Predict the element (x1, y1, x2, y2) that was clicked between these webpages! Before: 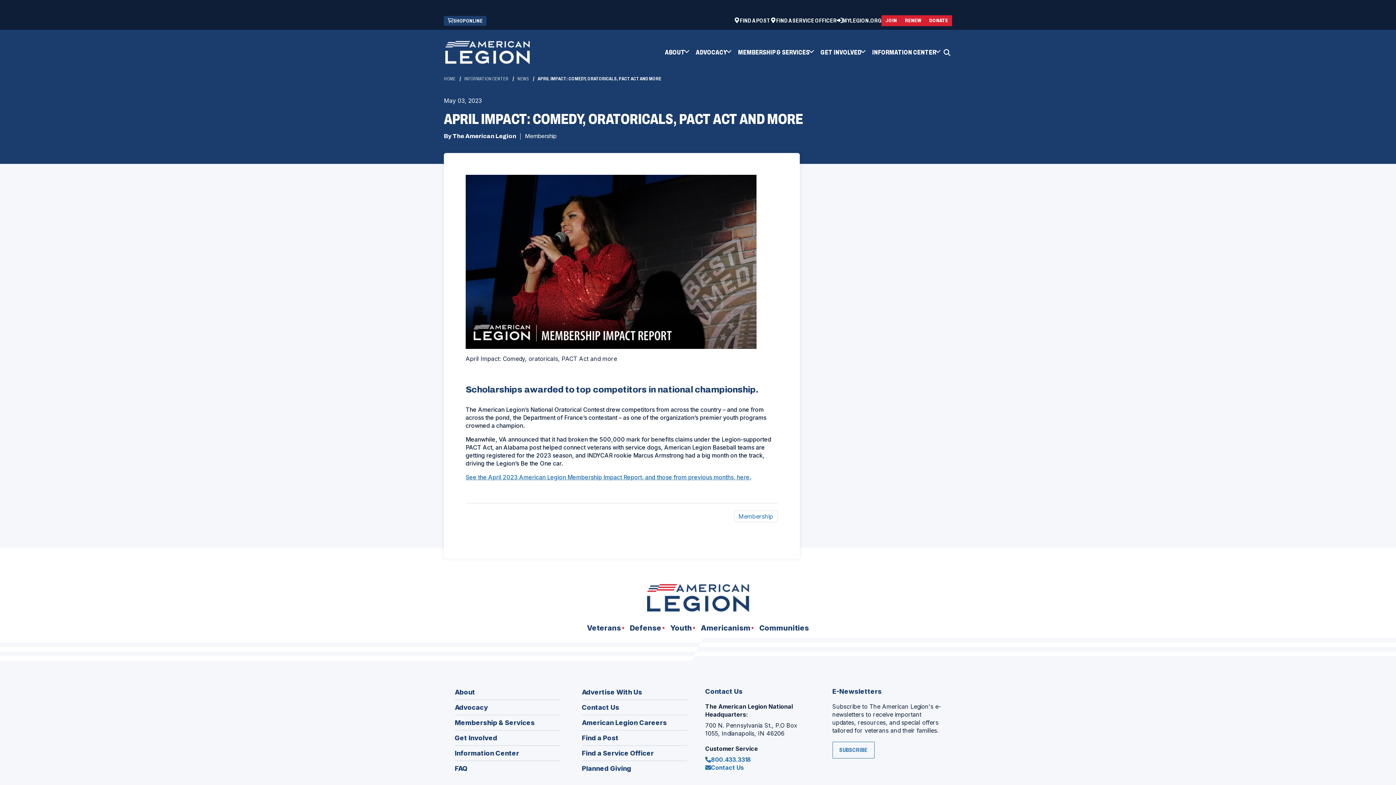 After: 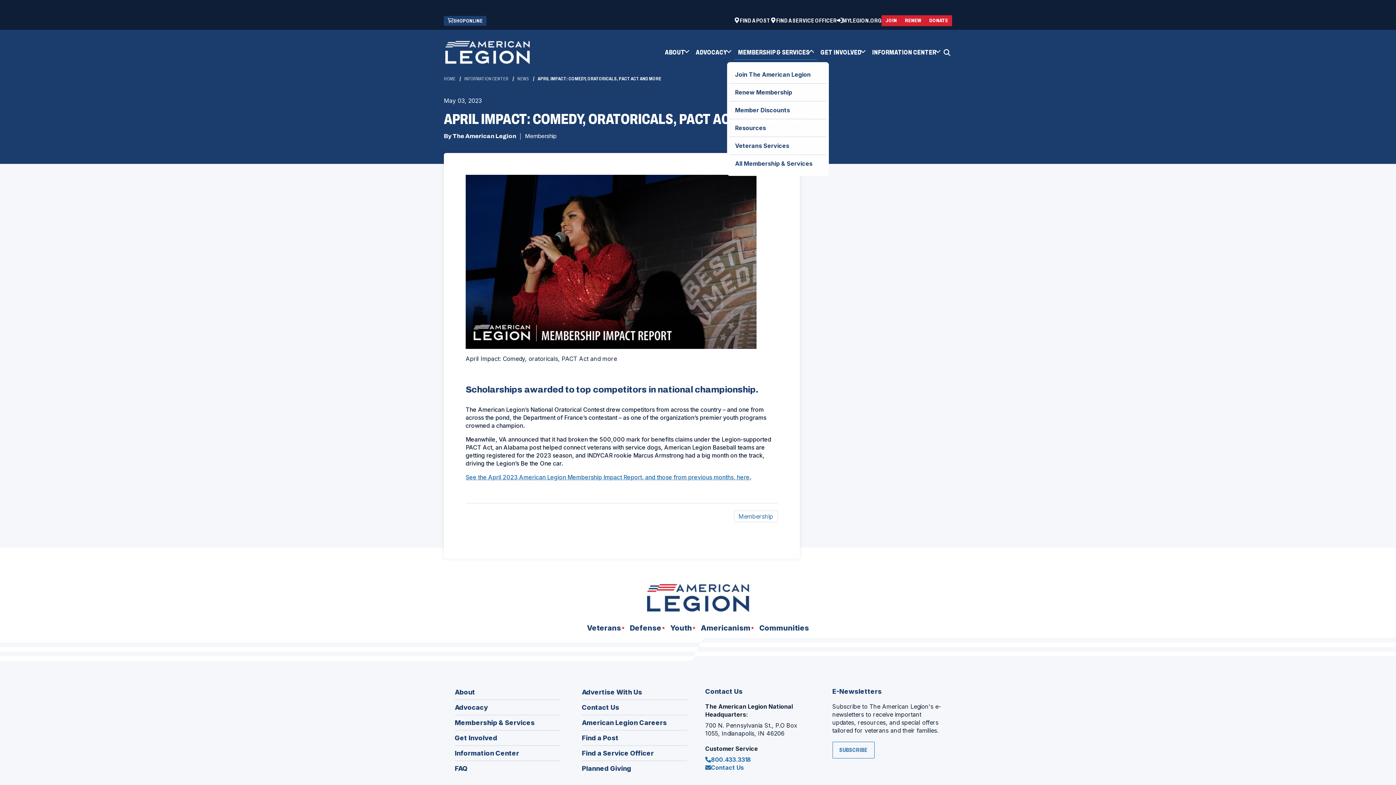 Action: label: MEMBERSHIP & SERVICES bbox: (734, 45, 817, 59)